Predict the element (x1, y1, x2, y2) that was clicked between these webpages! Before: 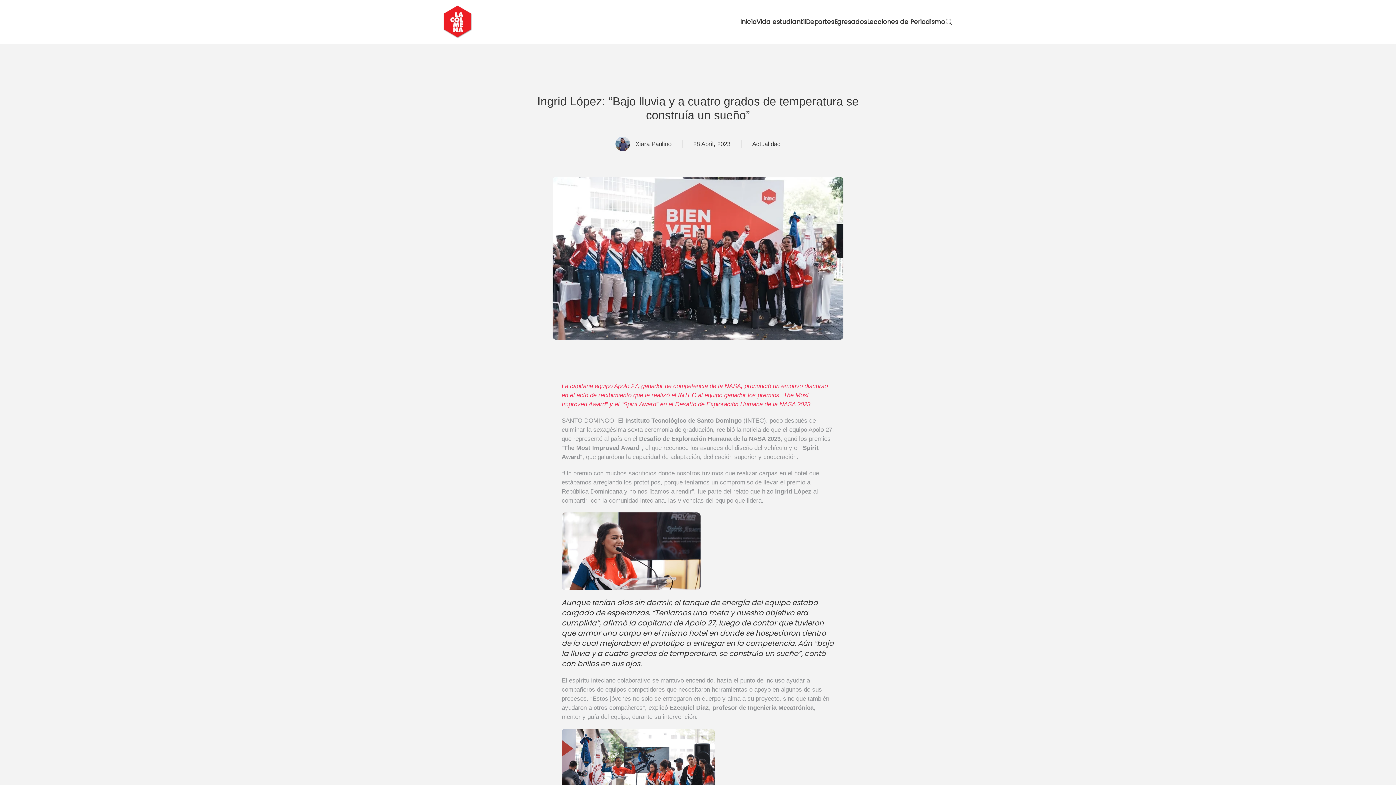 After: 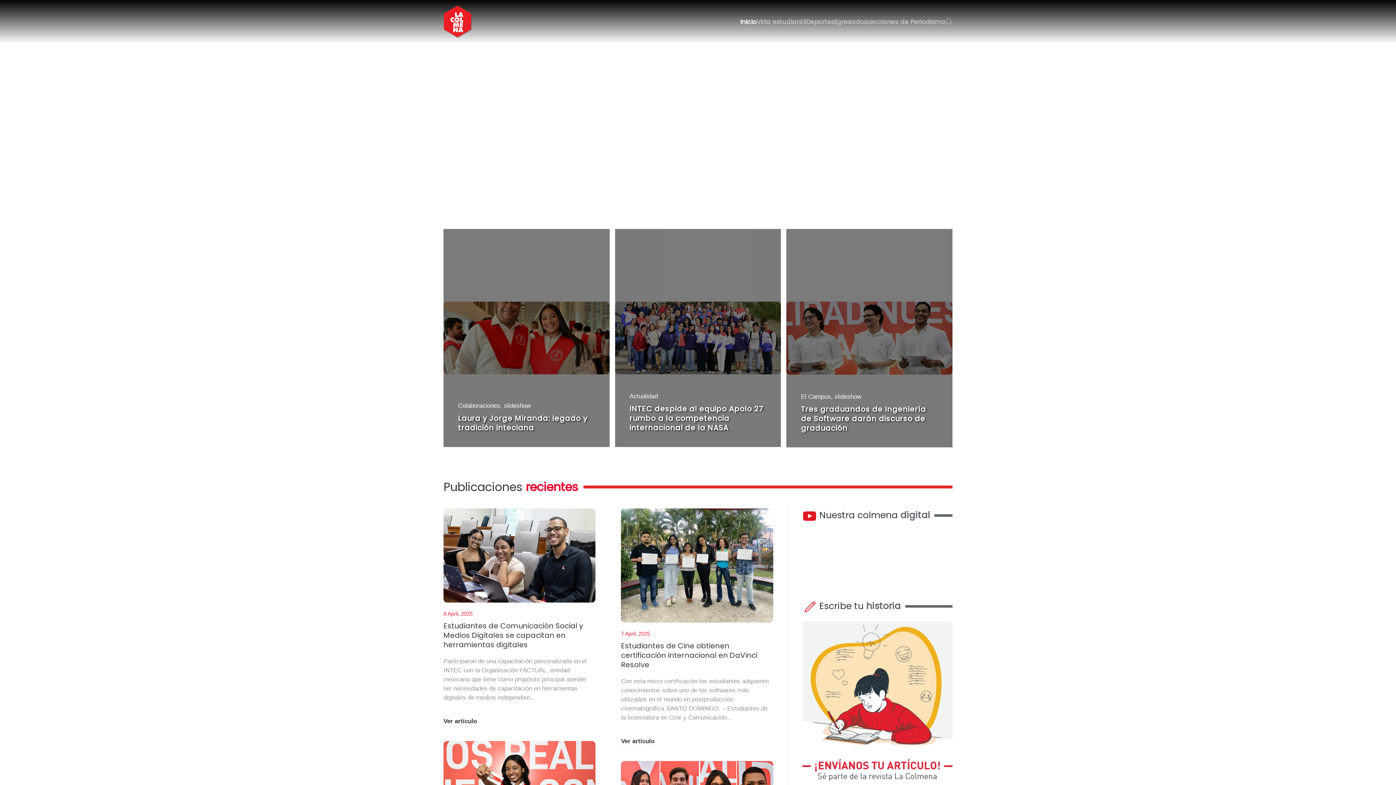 Action: label: Back to home bbox: (443, 5, 472, 38)